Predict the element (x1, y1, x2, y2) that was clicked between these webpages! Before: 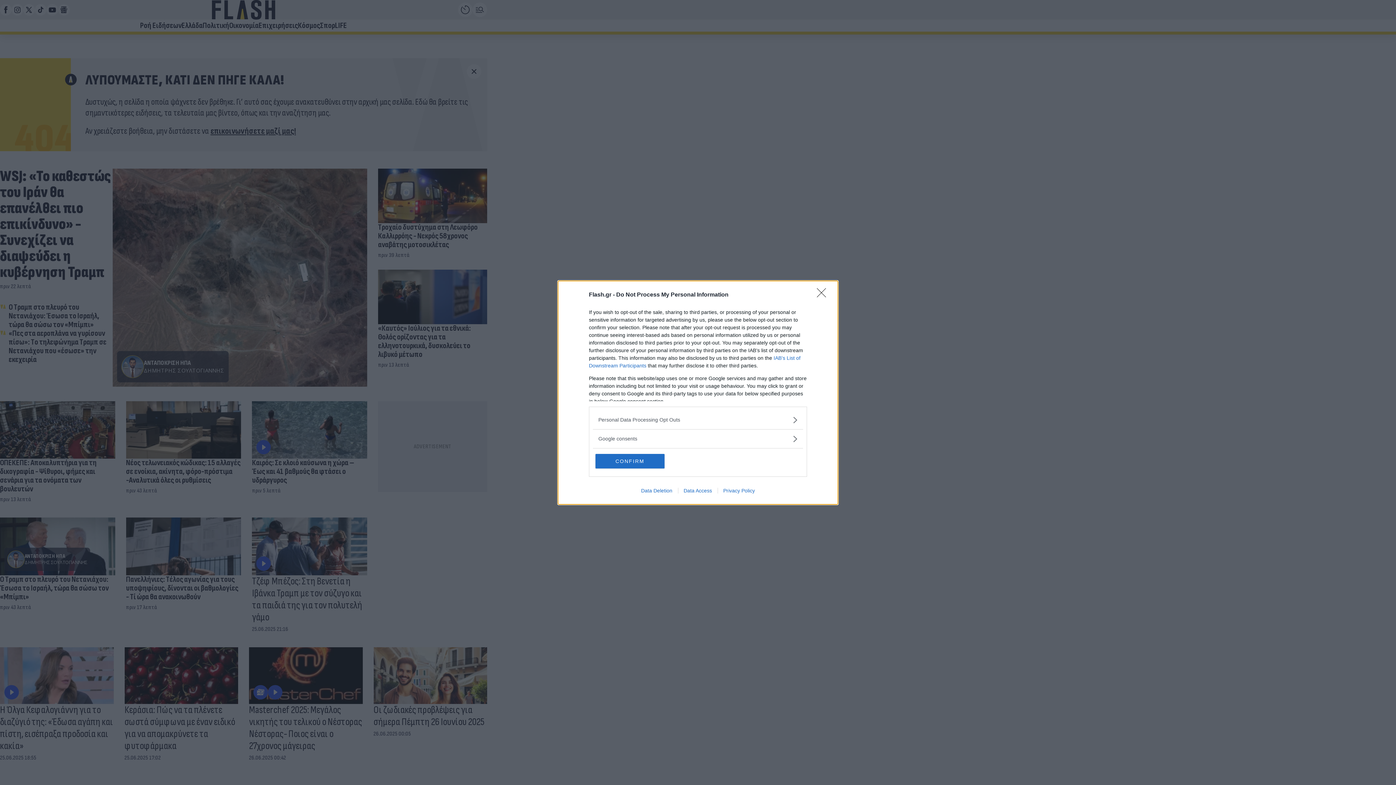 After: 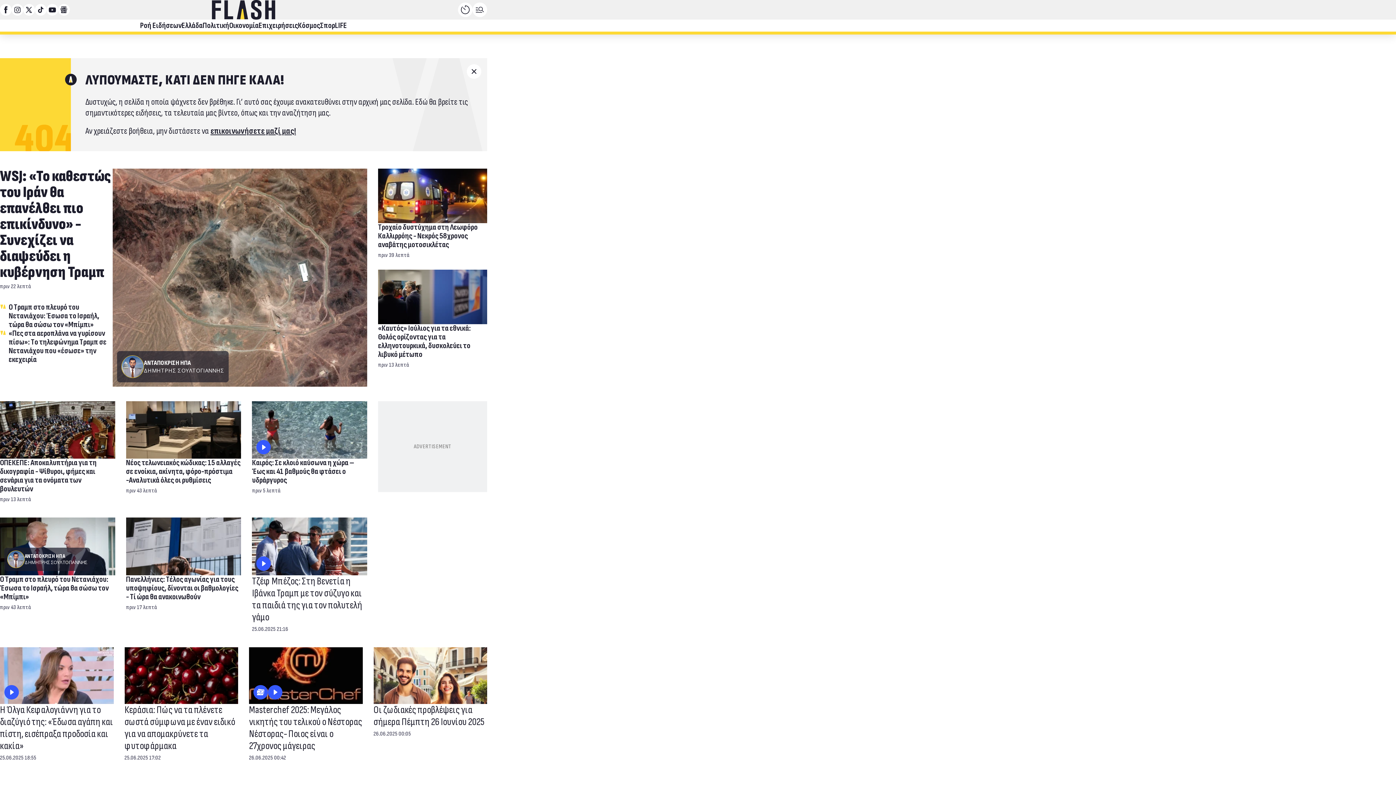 Action: label: CONFIRM bbox: (595, 454, 664, 468)